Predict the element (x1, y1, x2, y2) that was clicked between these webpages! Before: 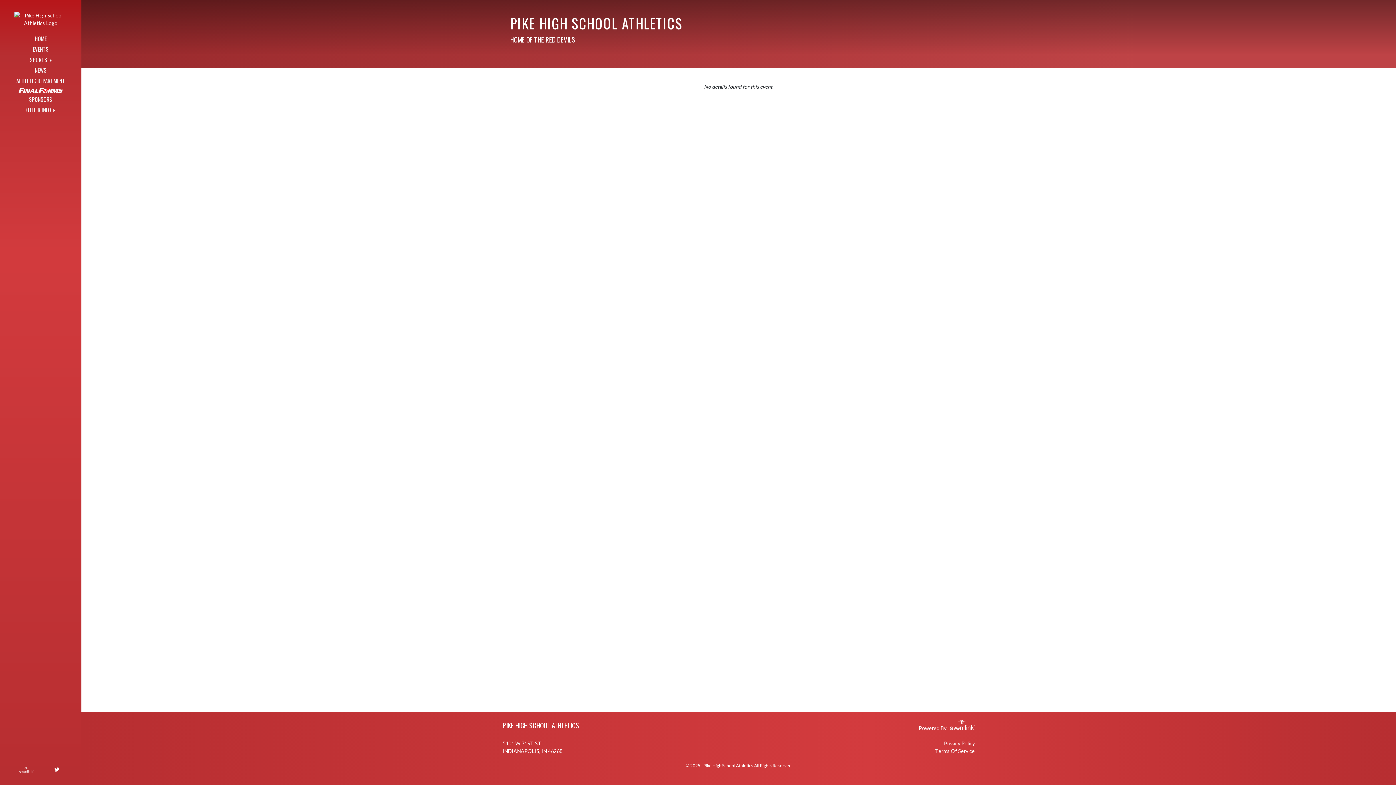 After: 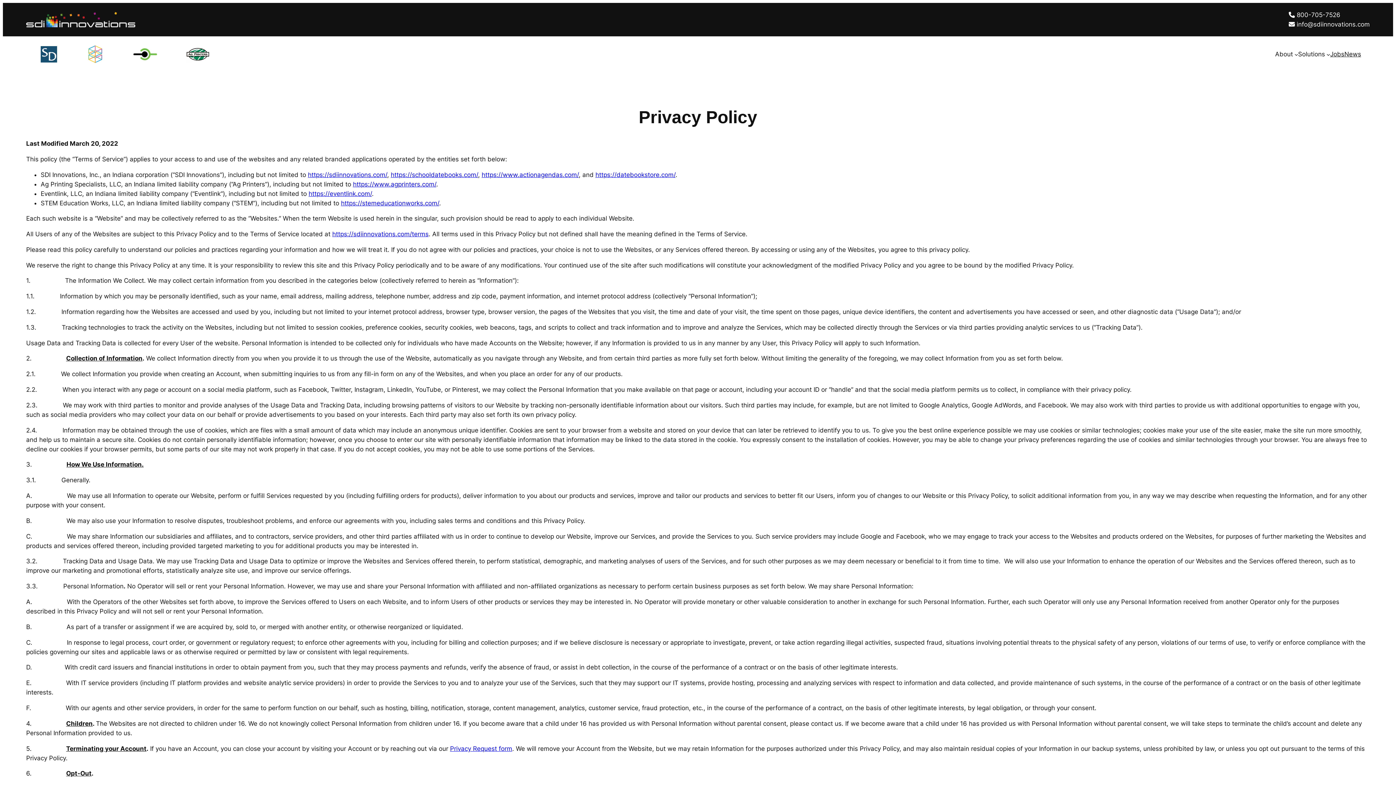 Action: bbox: (944, 740, 975, 746) label: Privacy Policy